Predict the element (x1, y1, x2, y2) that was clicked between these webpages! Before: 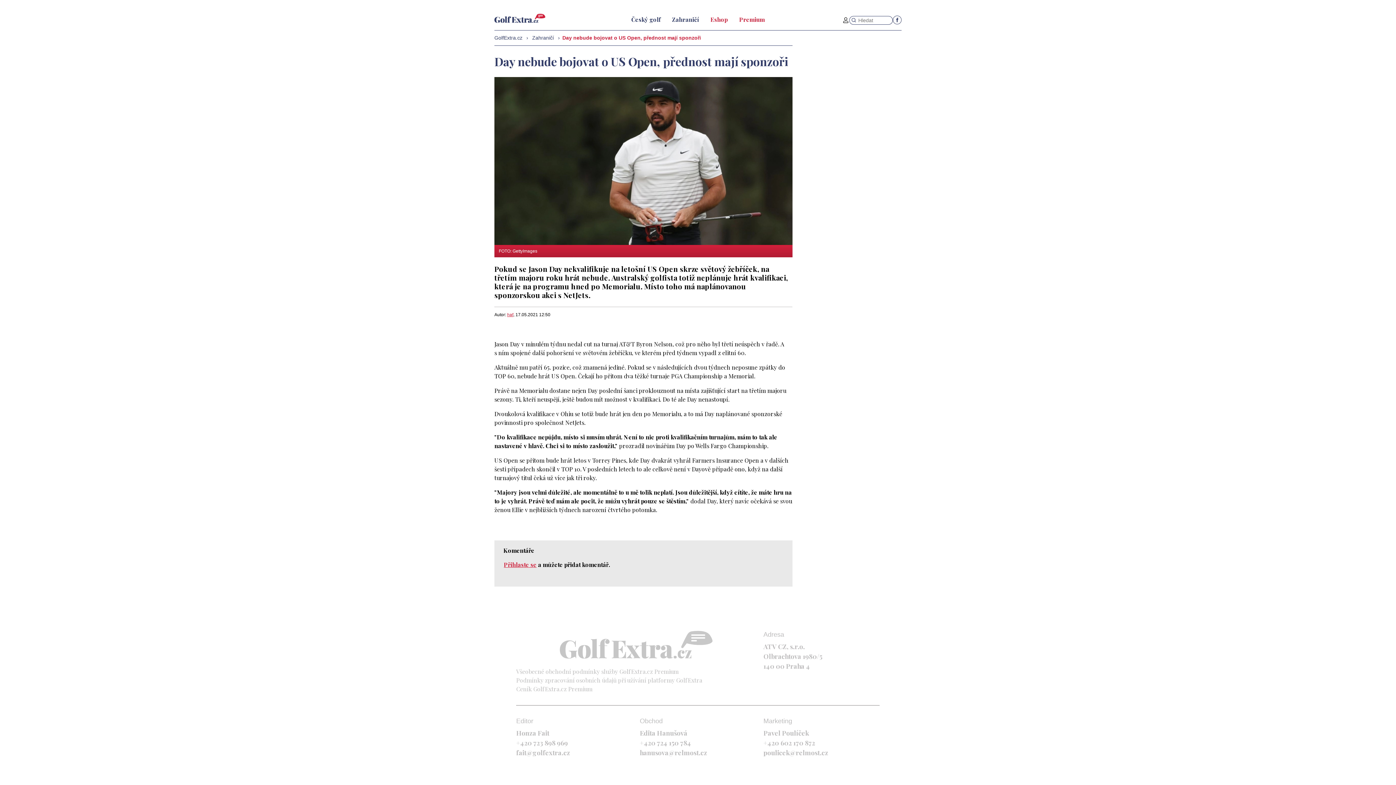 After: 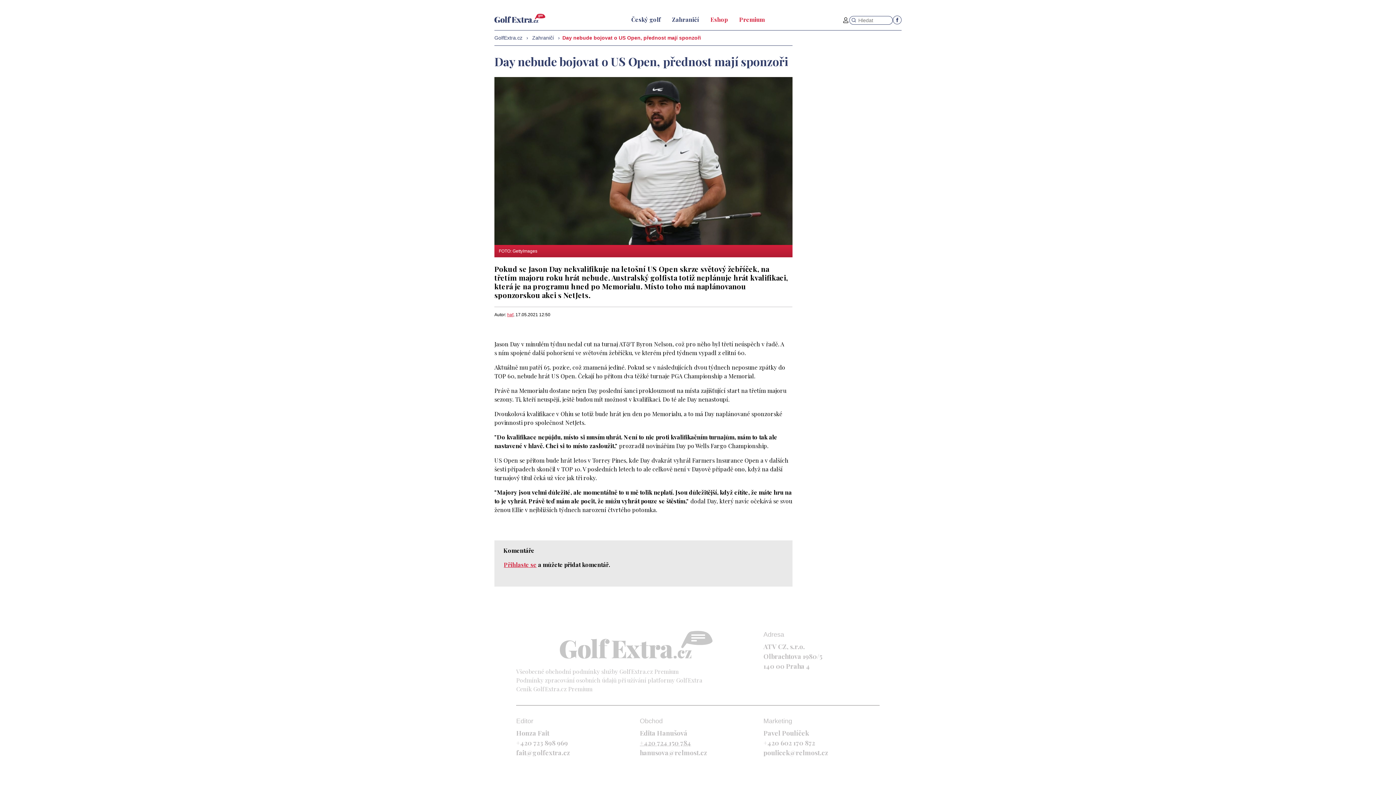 Action: bbox: (640, 739, 691, 747) label: +420 724 150 784